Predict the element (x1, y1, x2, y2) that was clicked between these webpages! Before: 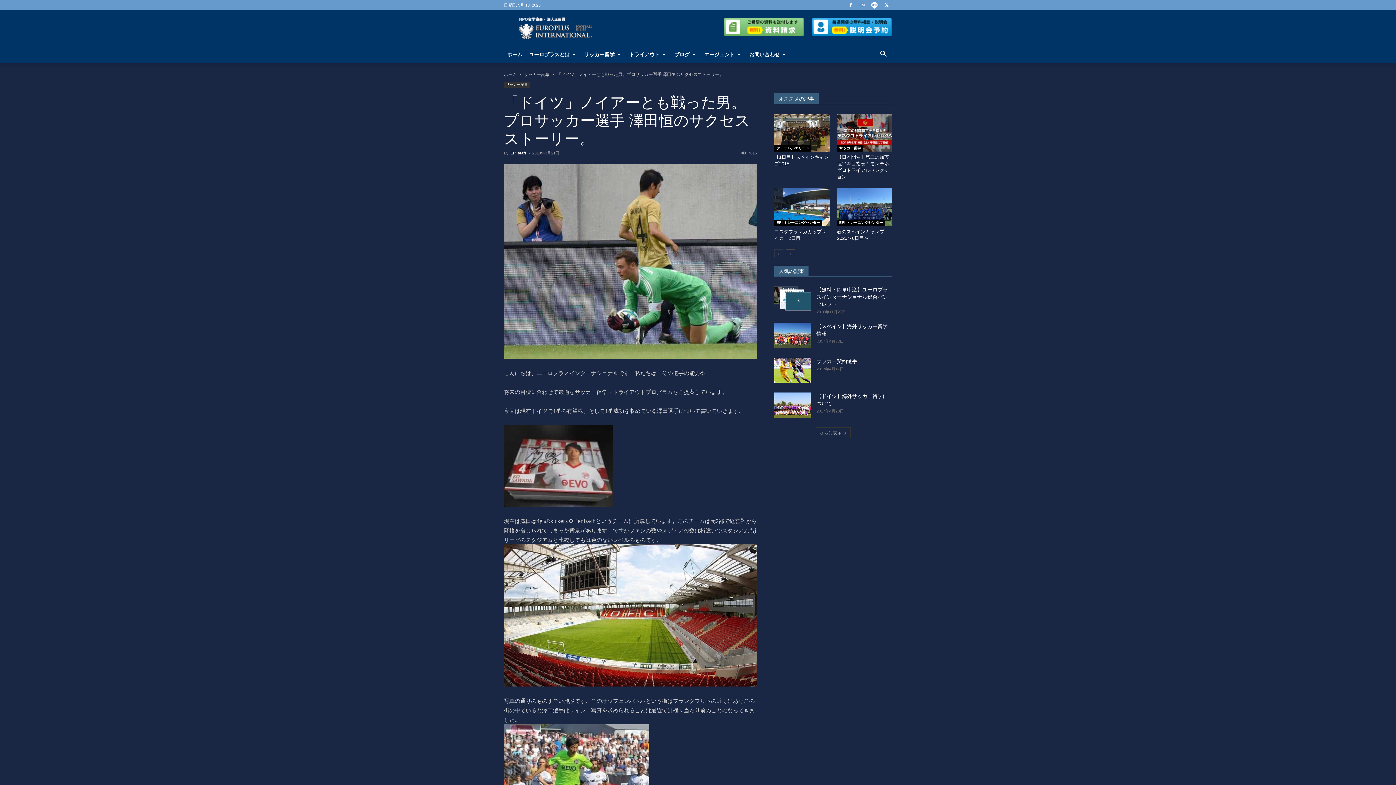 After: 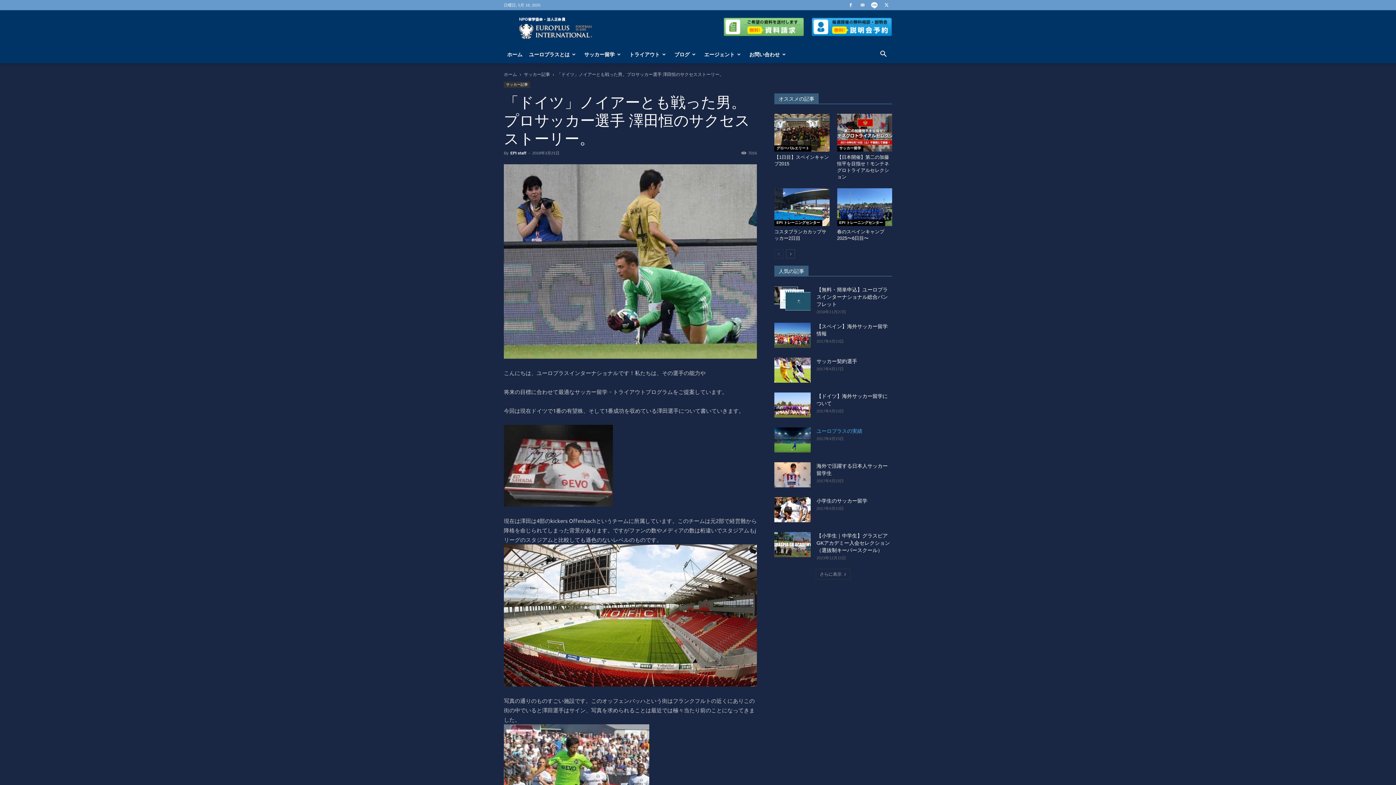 Action: label: さらに表示 bbox: (816, 427, 850, 438)